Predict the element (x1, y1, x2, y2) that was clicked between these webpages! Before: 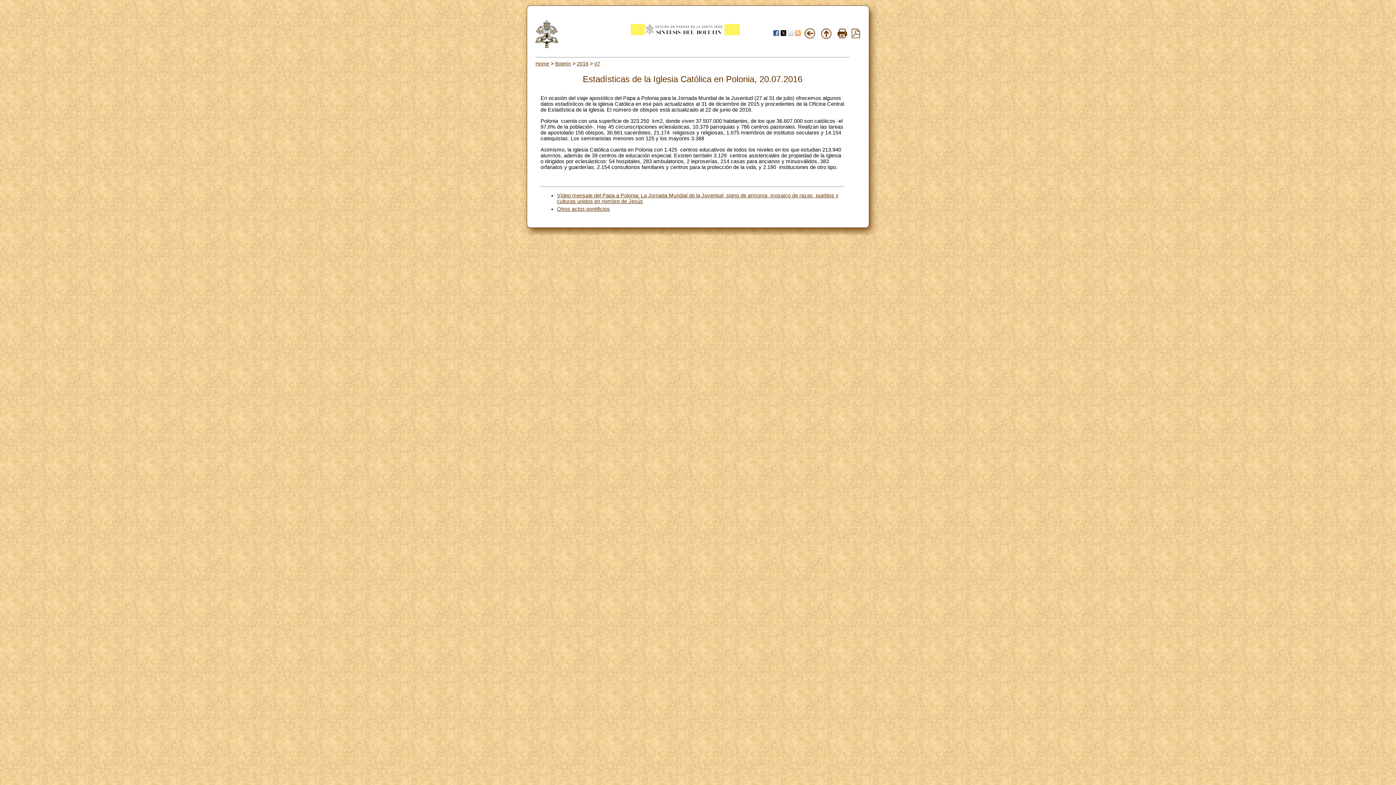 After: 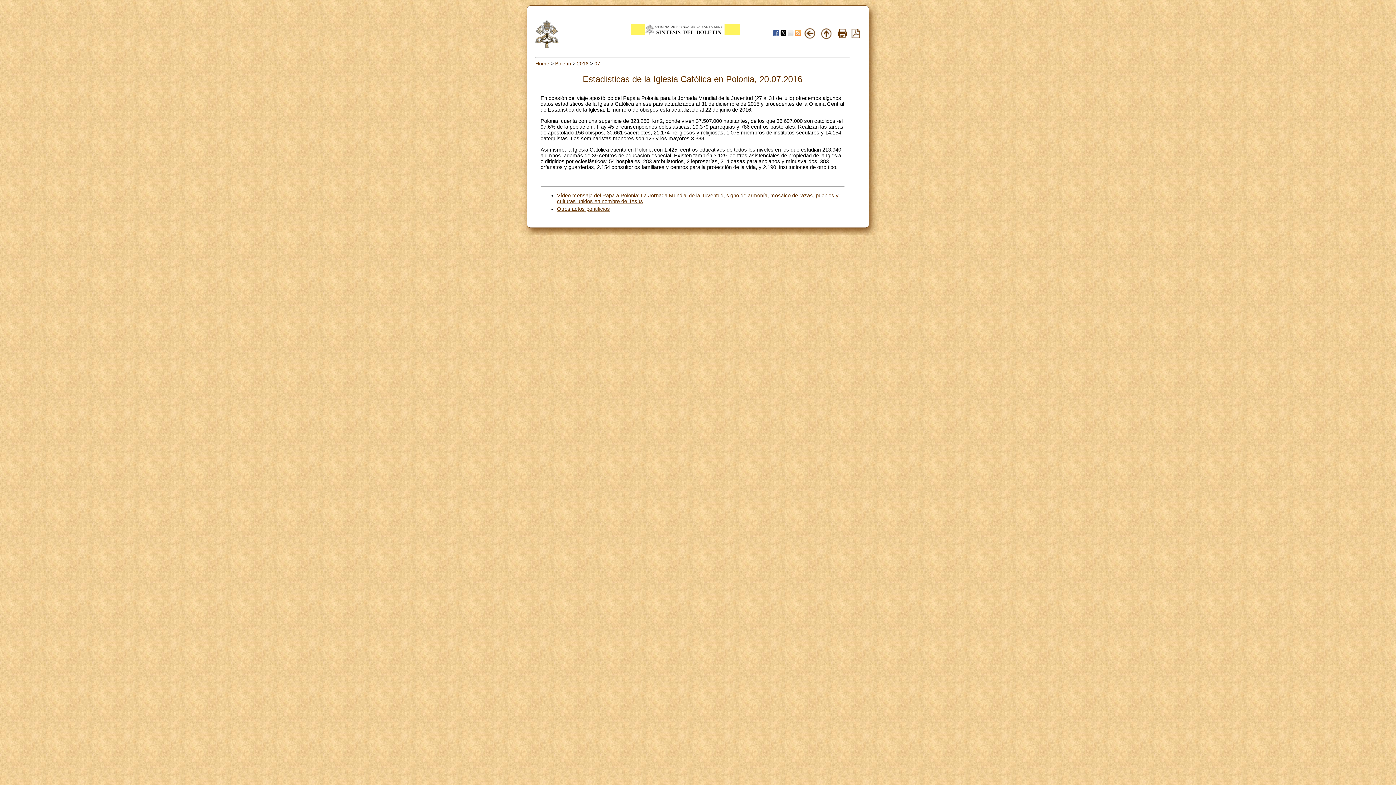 Action: bbox: (780, 31, 786, 37)